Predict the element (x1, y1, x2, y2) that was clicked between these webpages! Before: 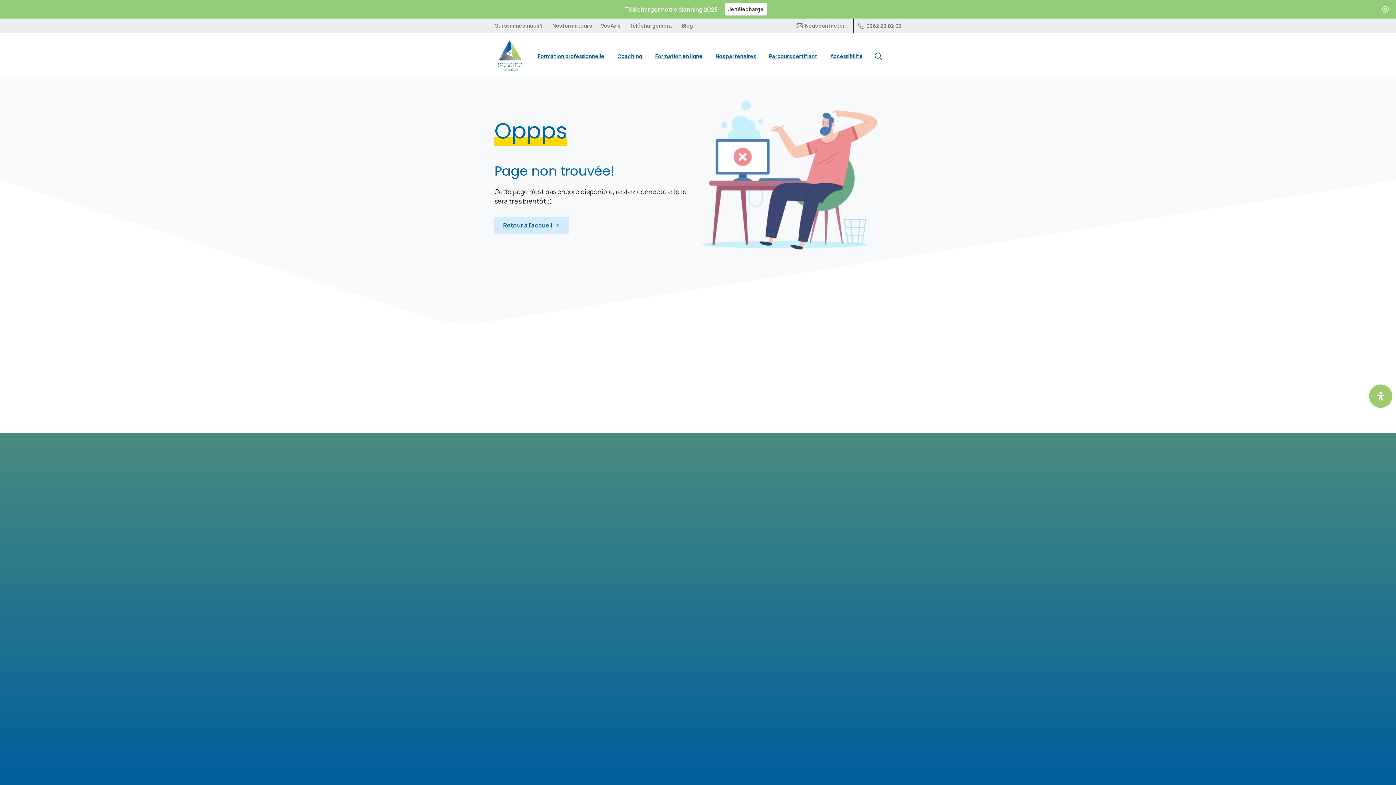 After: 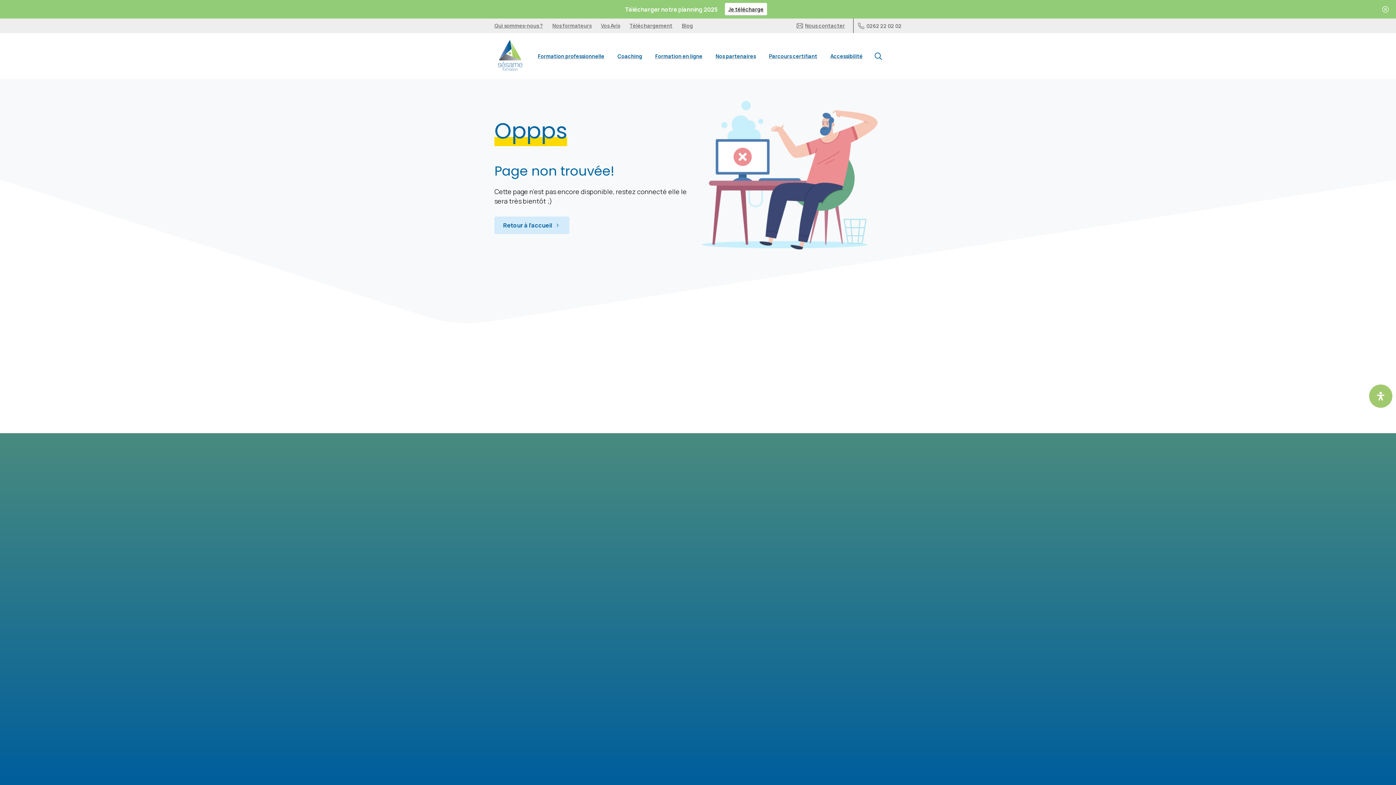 Action: bbox: (858, 19, 901, 32) label: 0262 22 02 02